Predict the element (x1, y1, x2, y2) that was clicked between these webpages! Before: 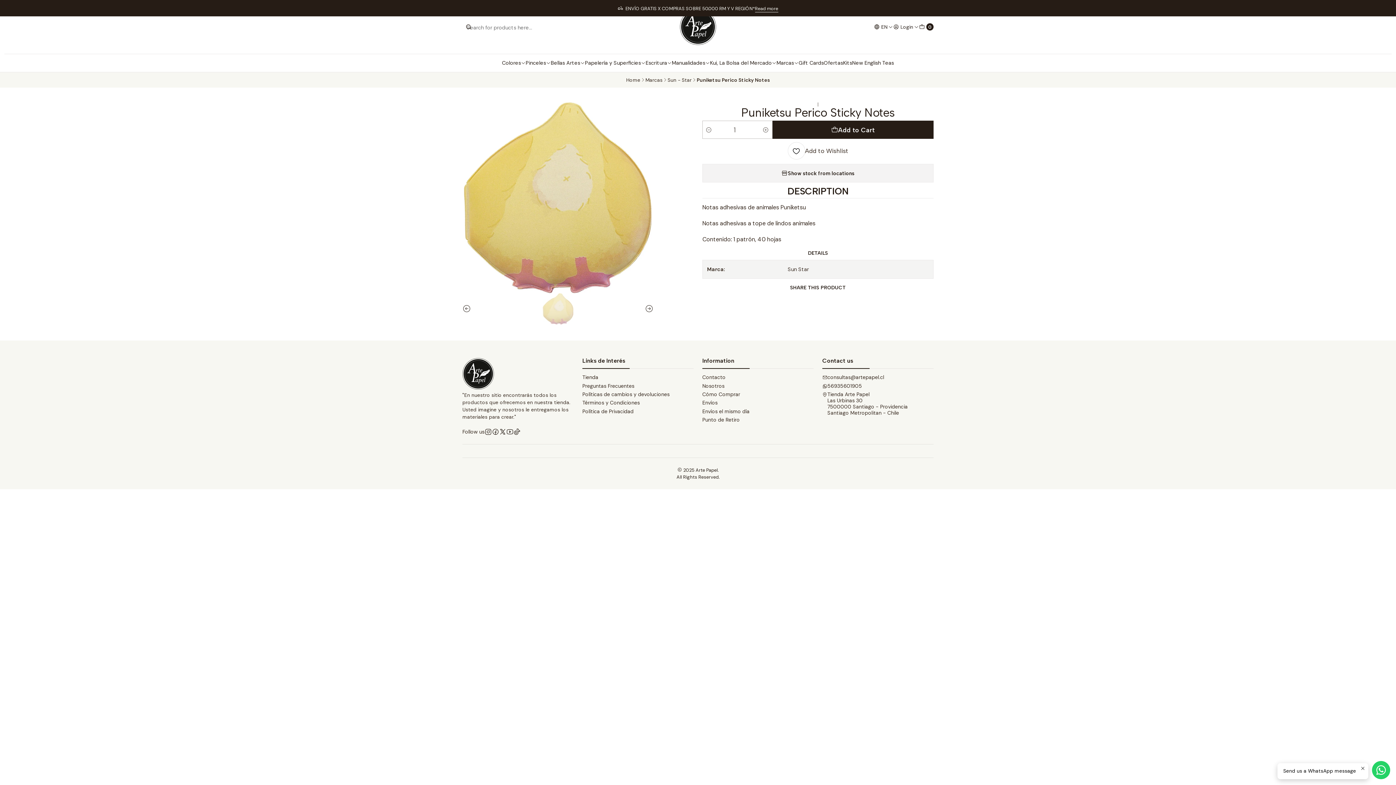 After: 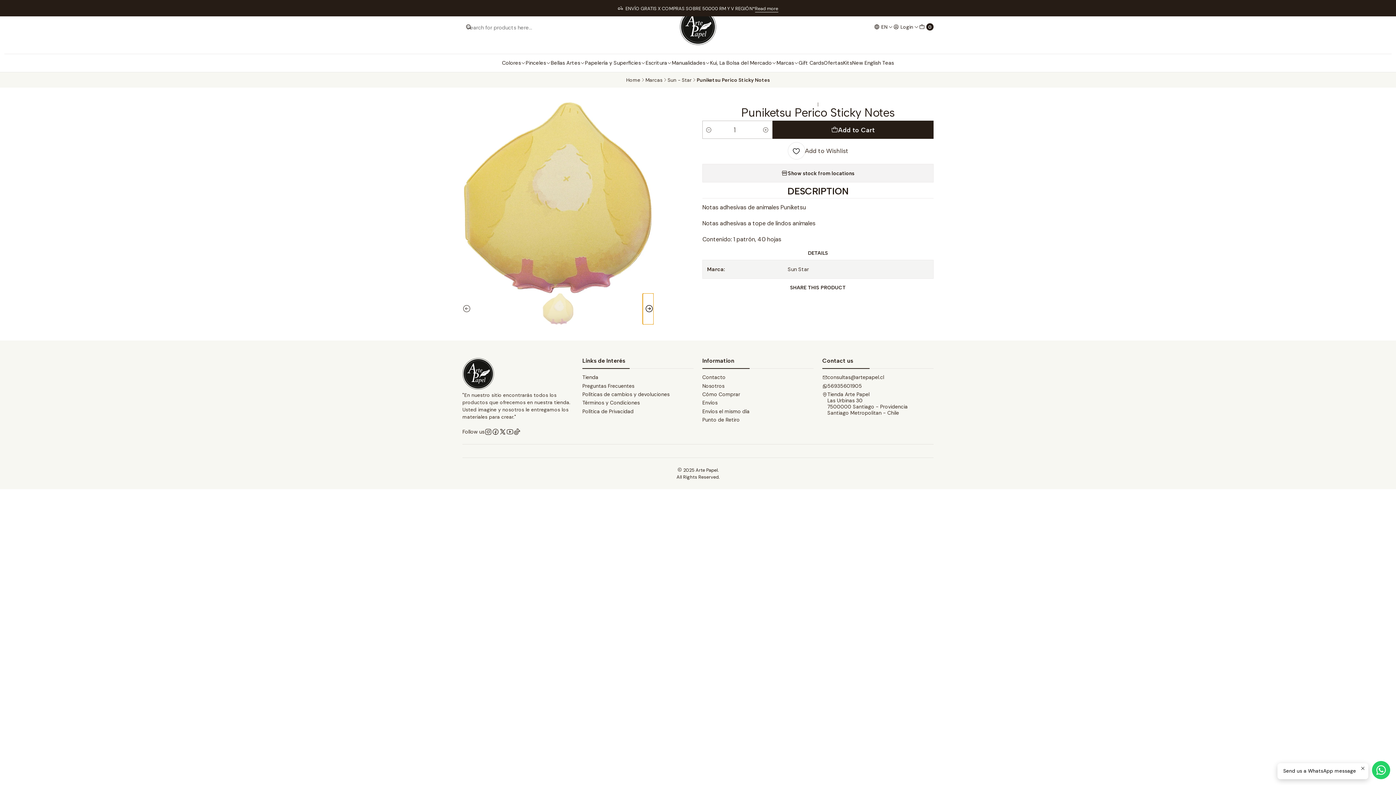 Action: bbox: (642, 293, 653, 324) label: Next image